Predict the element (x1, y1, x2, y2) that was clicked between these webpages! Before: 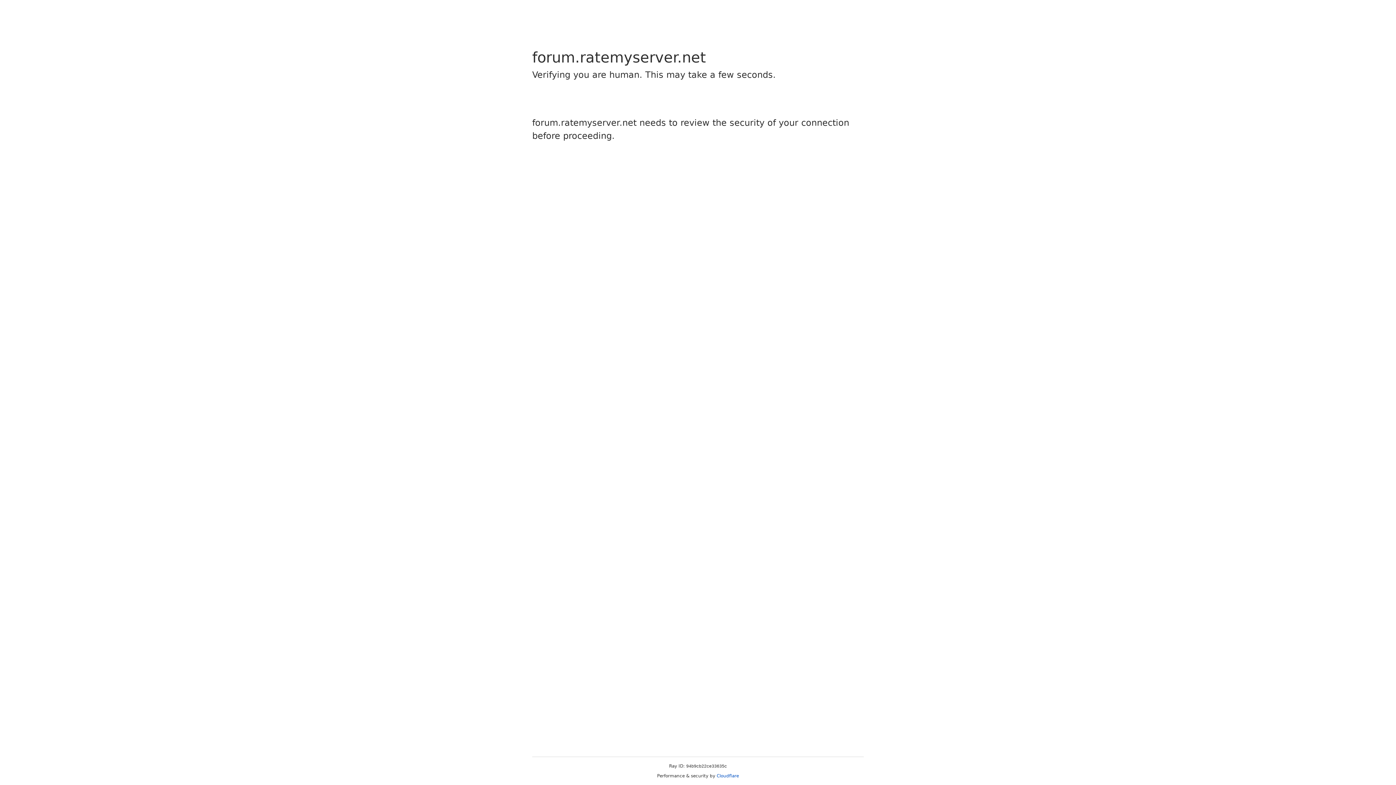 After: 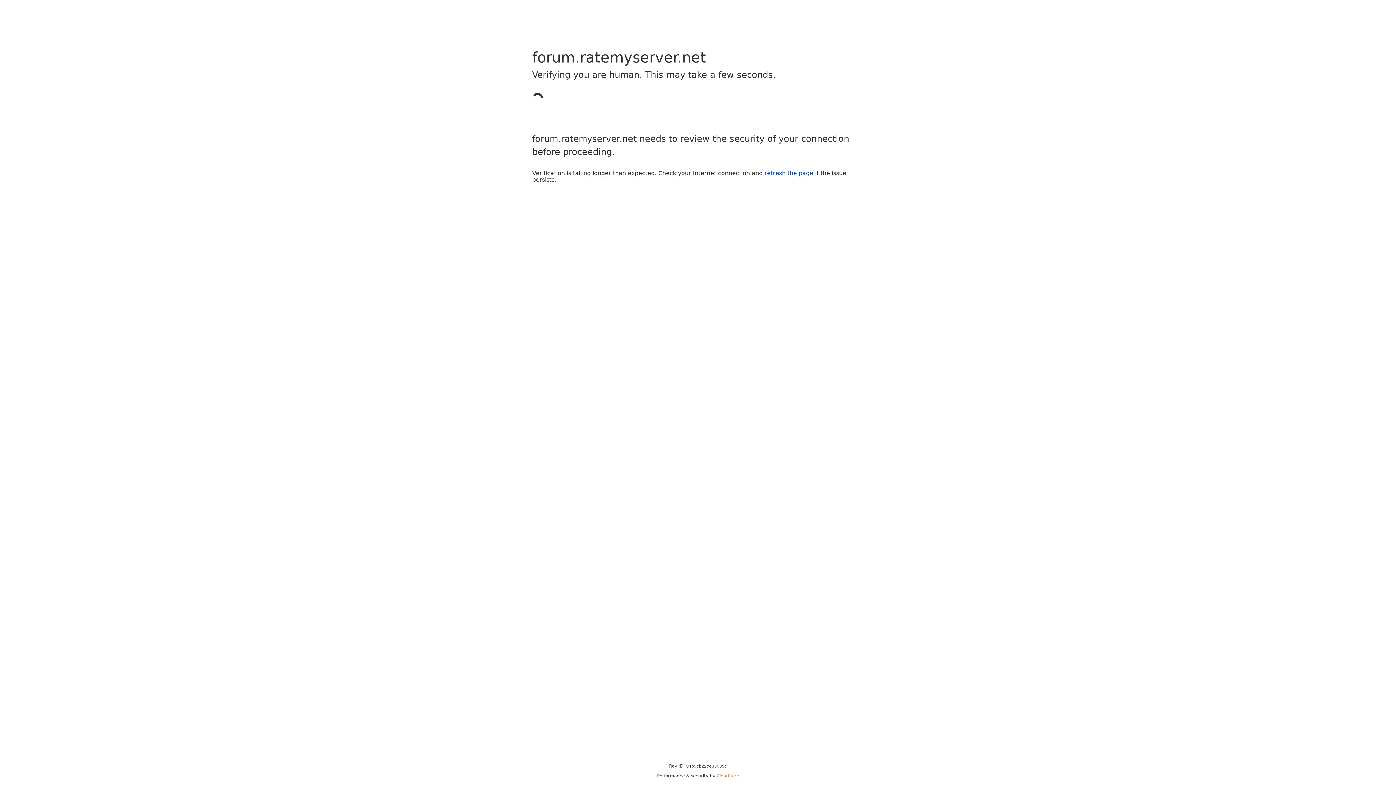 Action: bbox: (716, 773, 739, 778) label: Cloudflare